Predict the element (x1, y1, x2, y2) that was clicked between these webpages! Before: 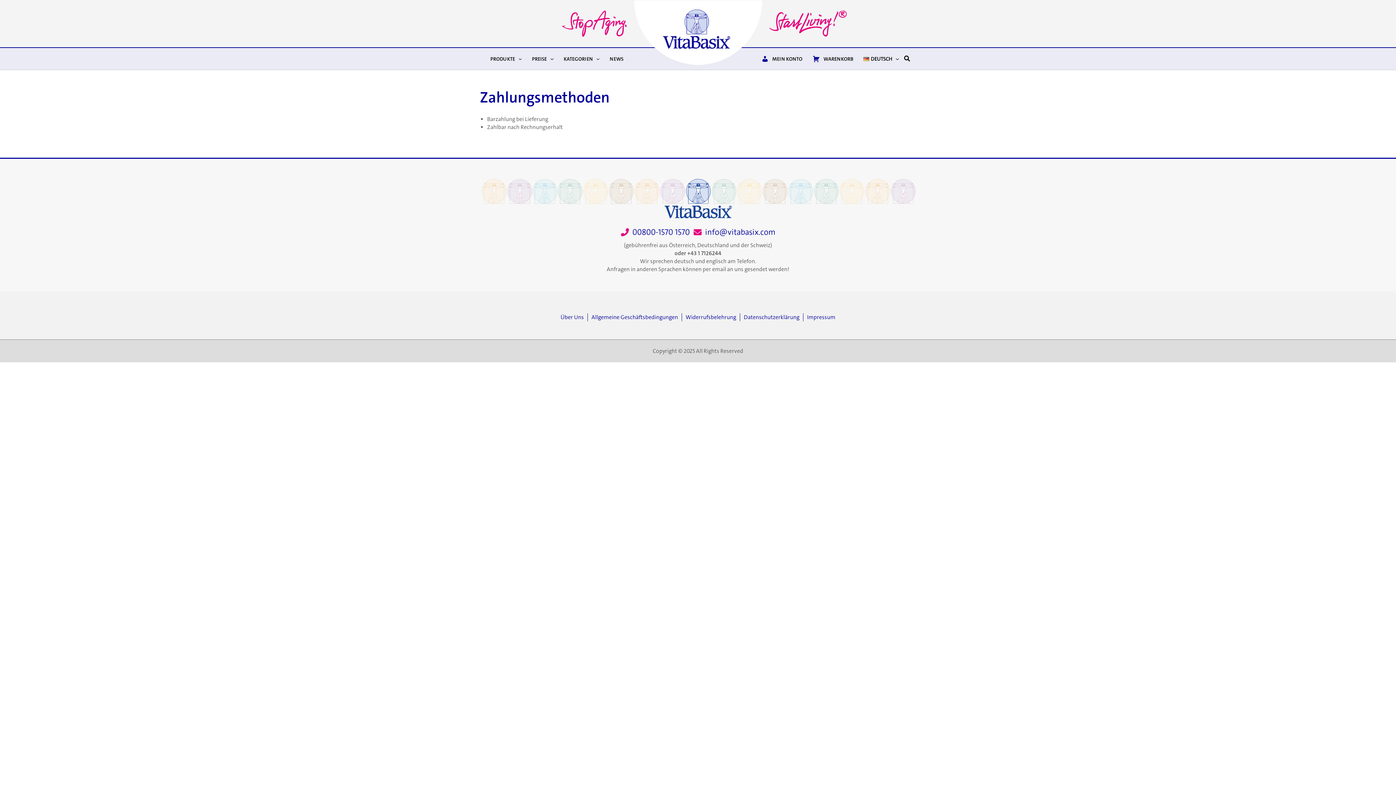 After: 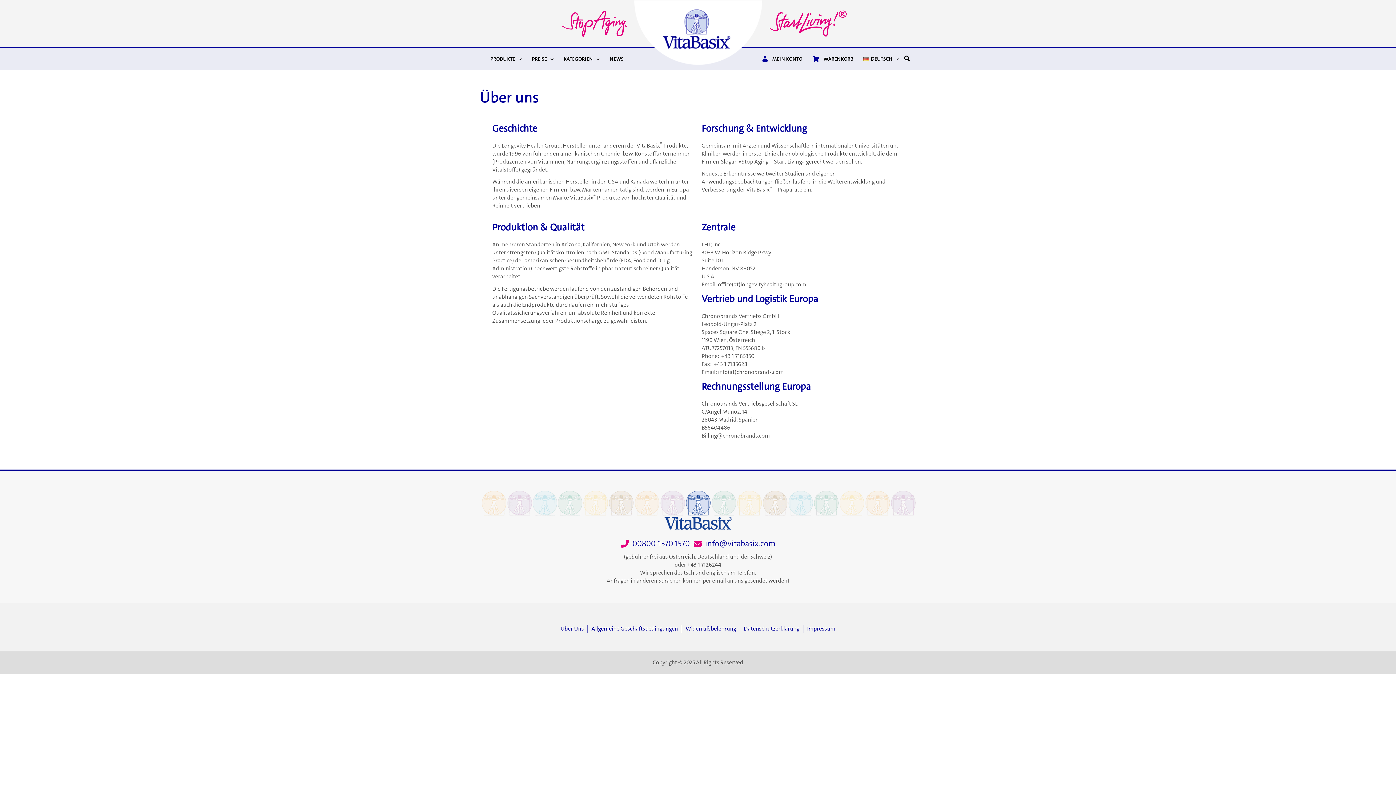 Action: label: Über Uns bbox: (560, 313, 587, 321)